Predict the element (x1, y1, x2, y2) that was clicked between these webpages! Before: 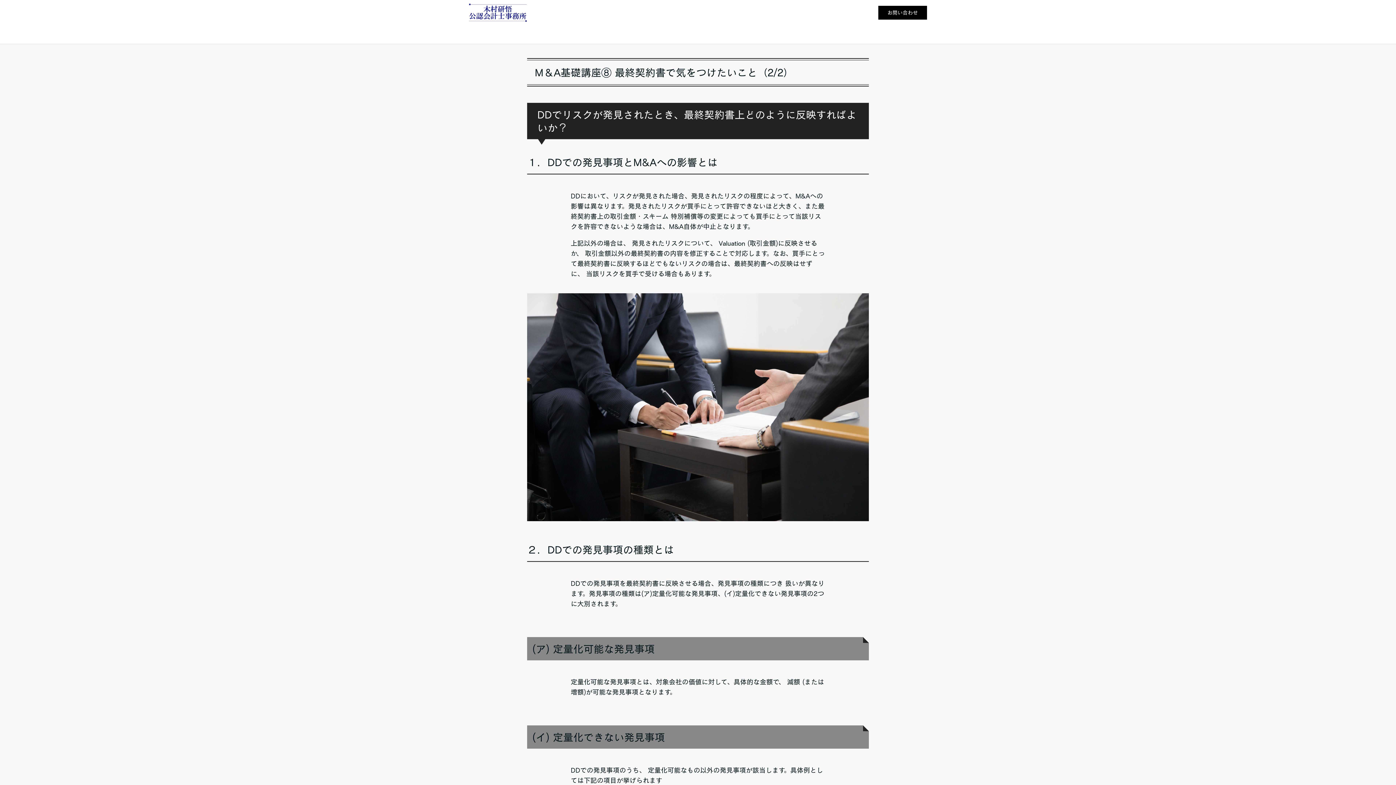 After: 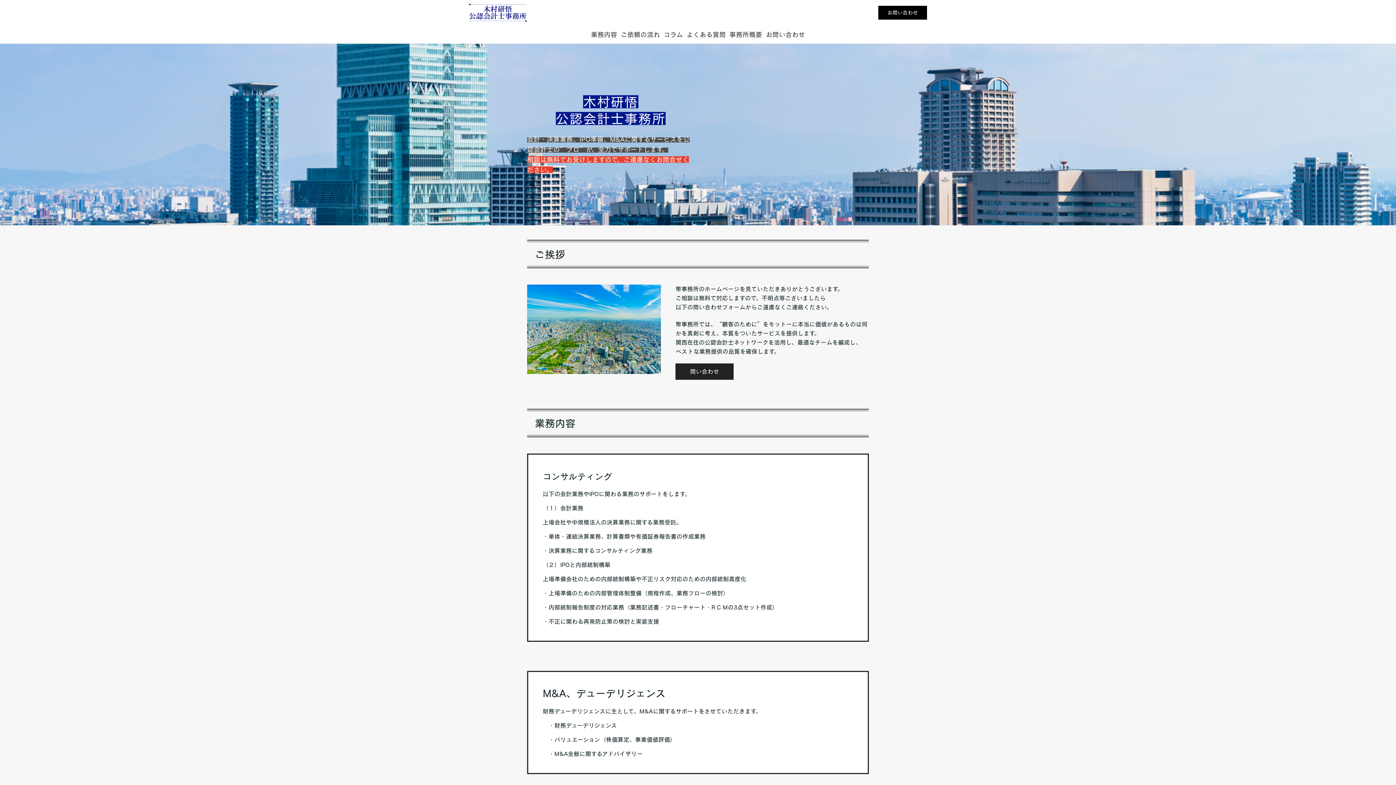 Action: bbox: (469, 3, 527, 21)